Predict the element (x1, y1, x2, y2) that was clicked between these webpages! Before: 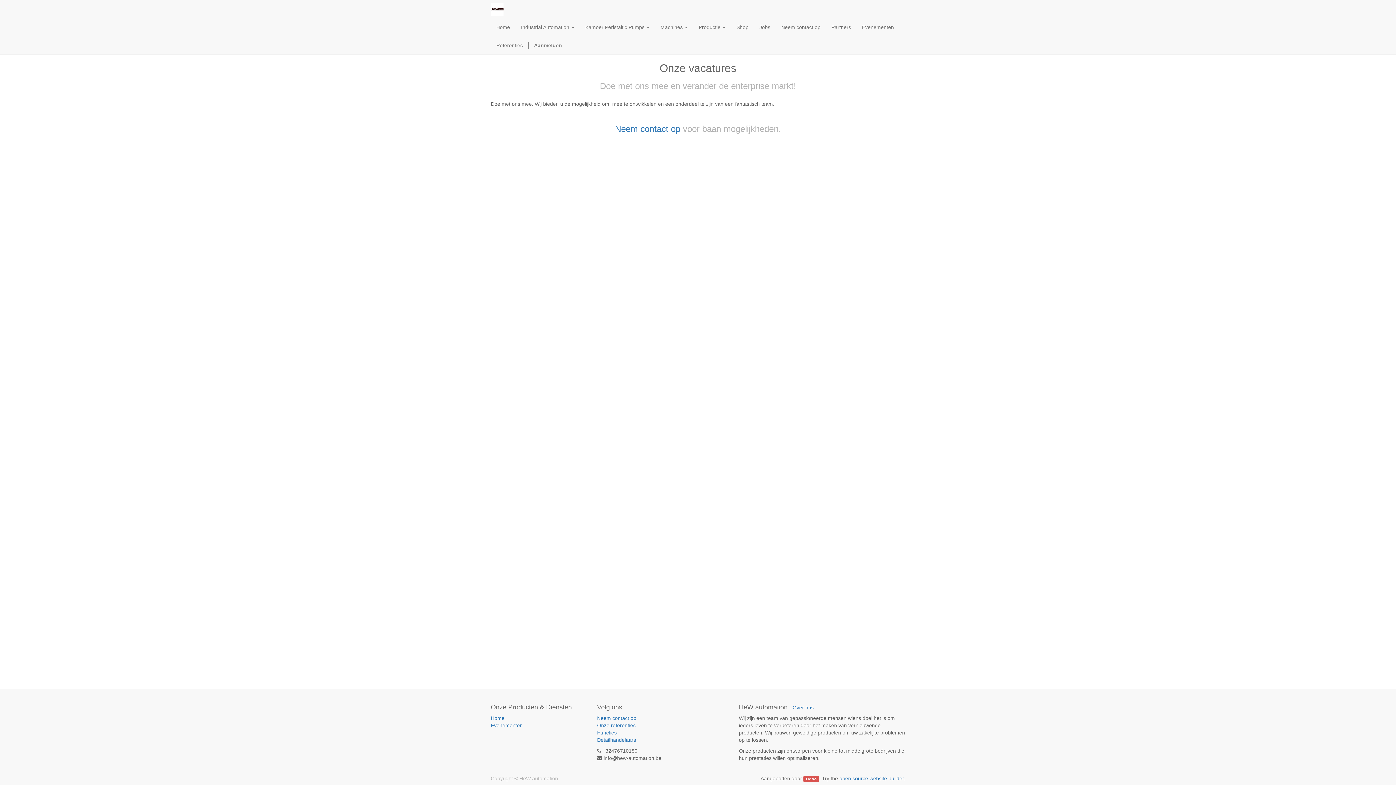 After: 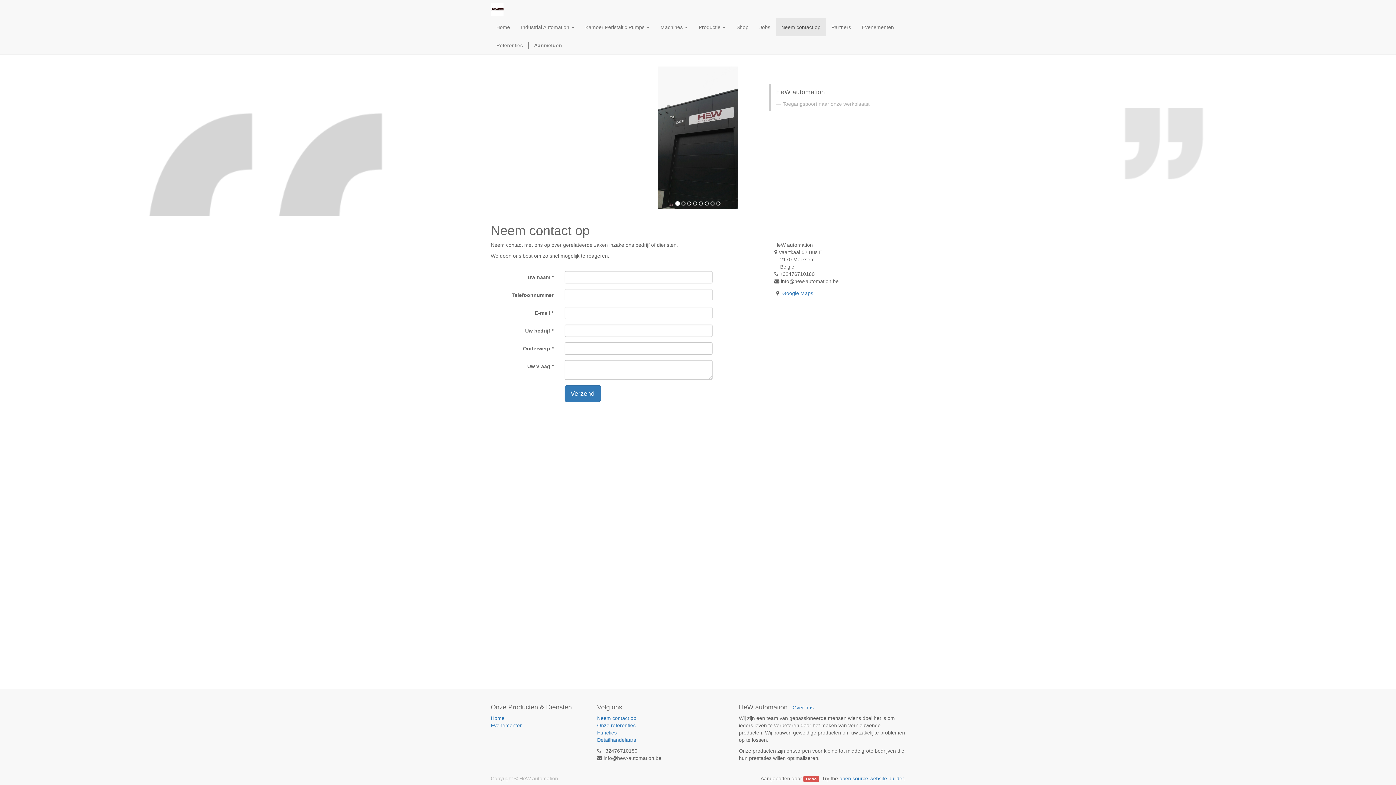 Action: label: Neem contact op bbox: (615, 124, 680, 133)